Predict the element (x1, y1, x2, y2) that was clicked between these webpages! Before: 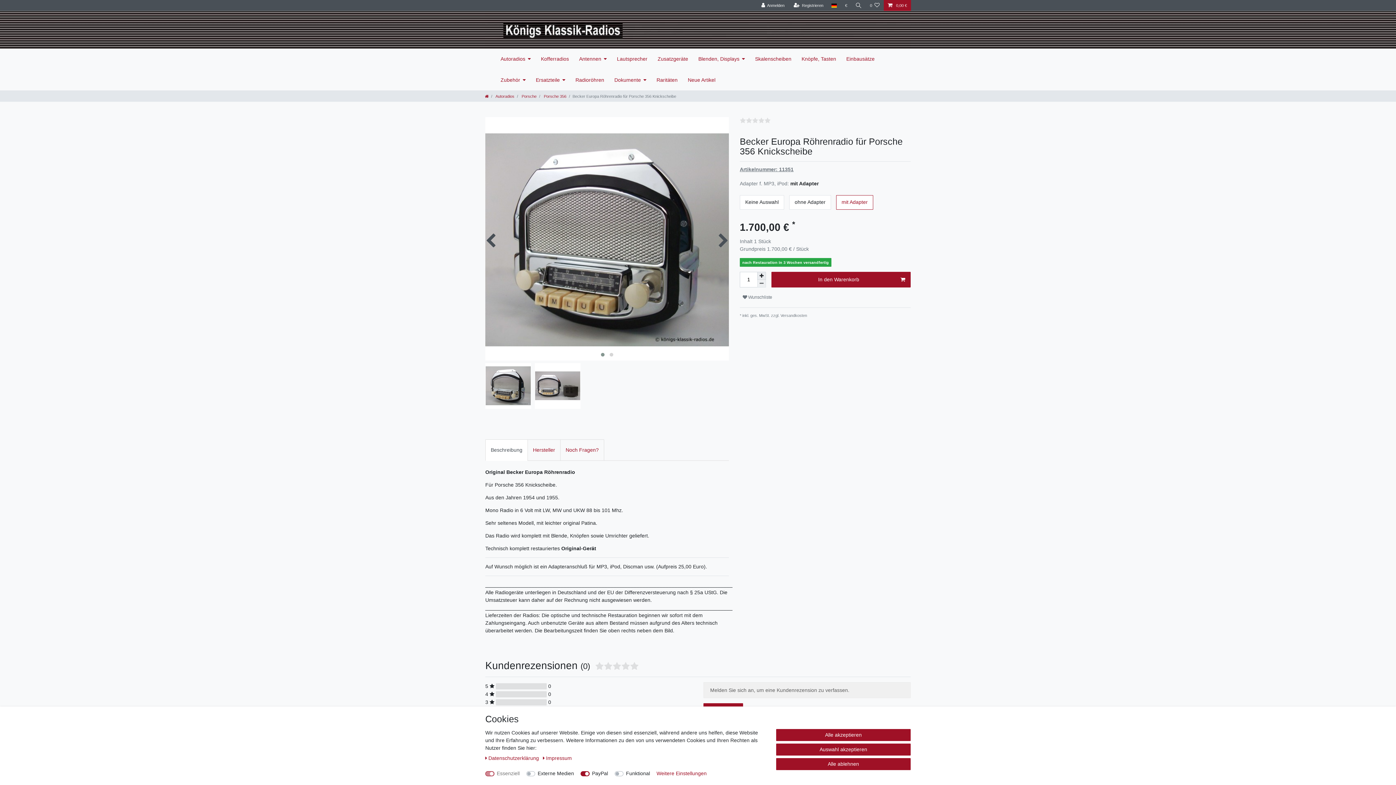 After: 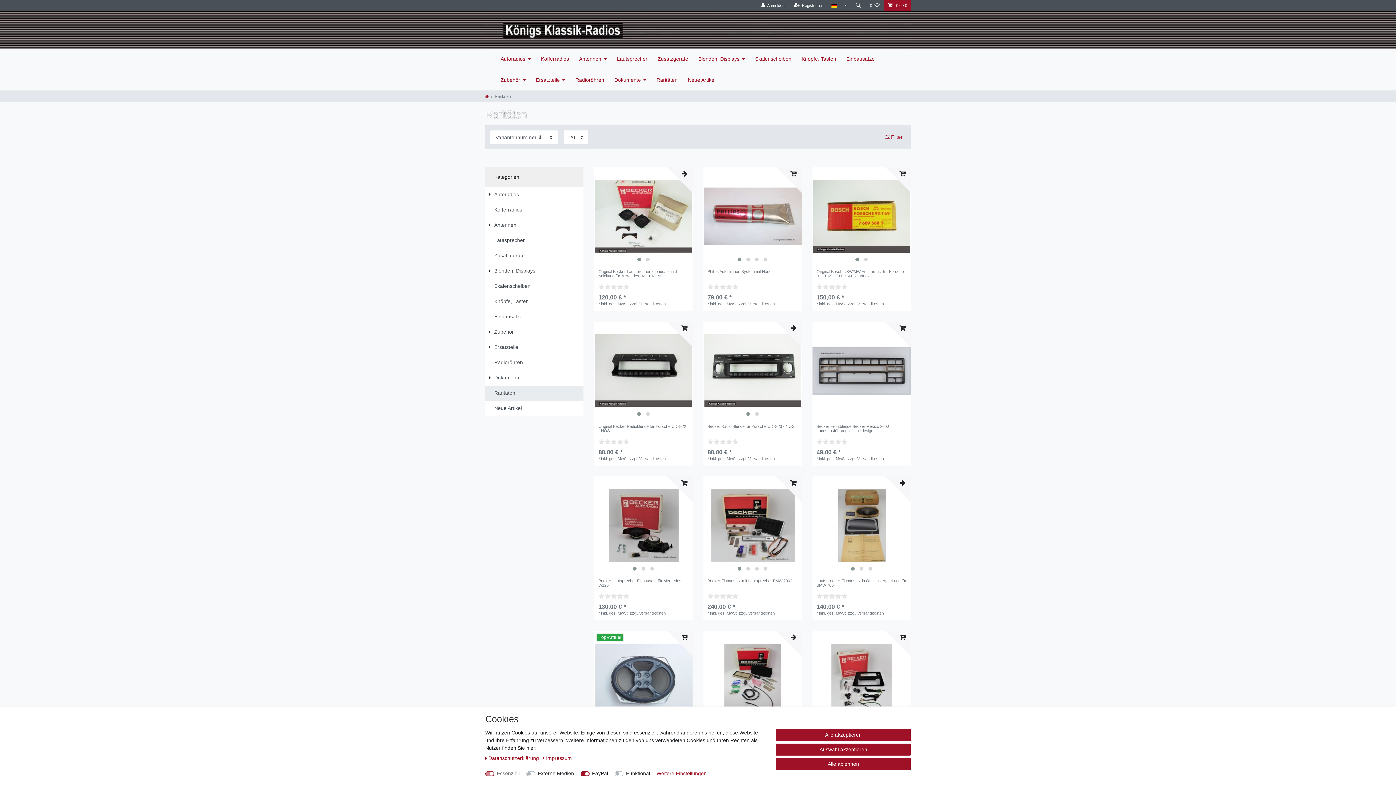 Action: label: Raritäten bbox: (651, 69, 682, 90)